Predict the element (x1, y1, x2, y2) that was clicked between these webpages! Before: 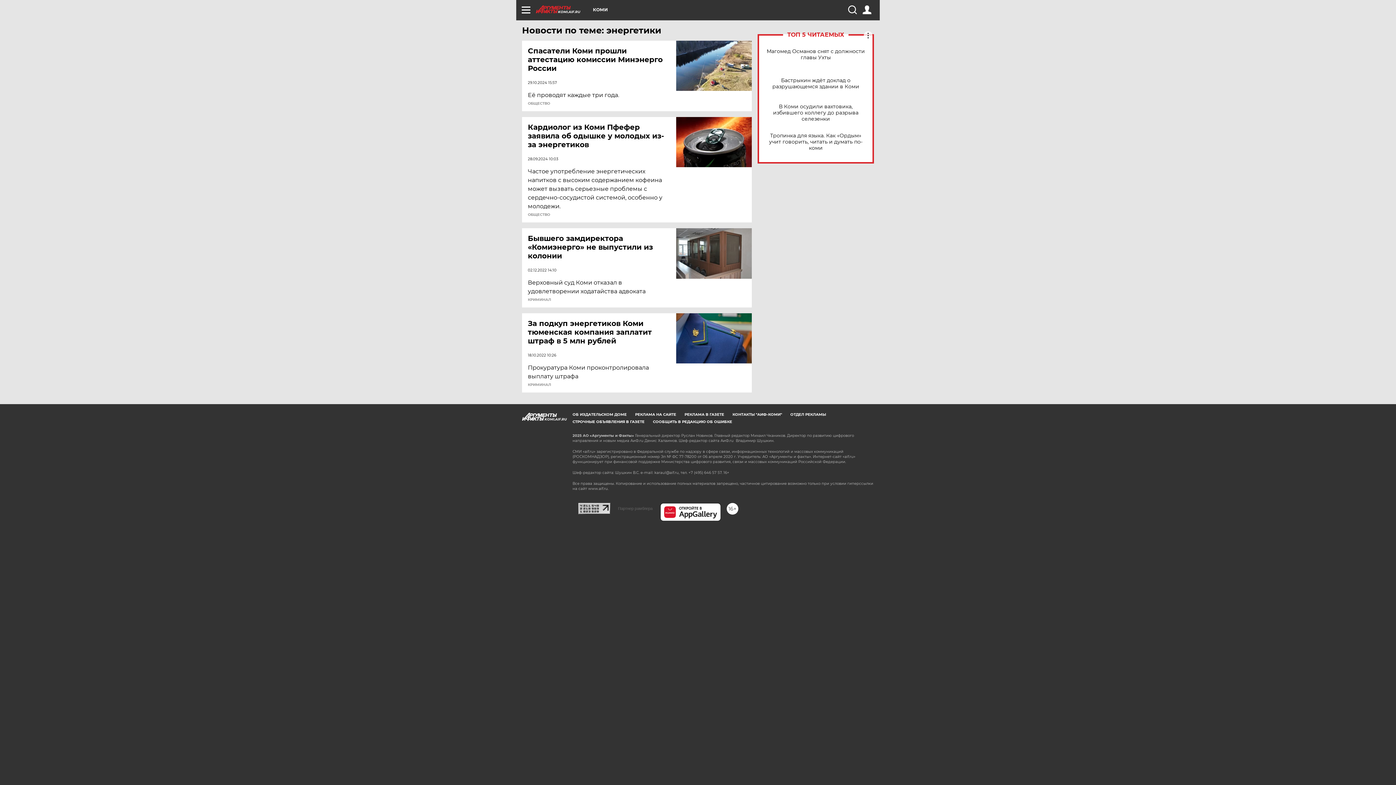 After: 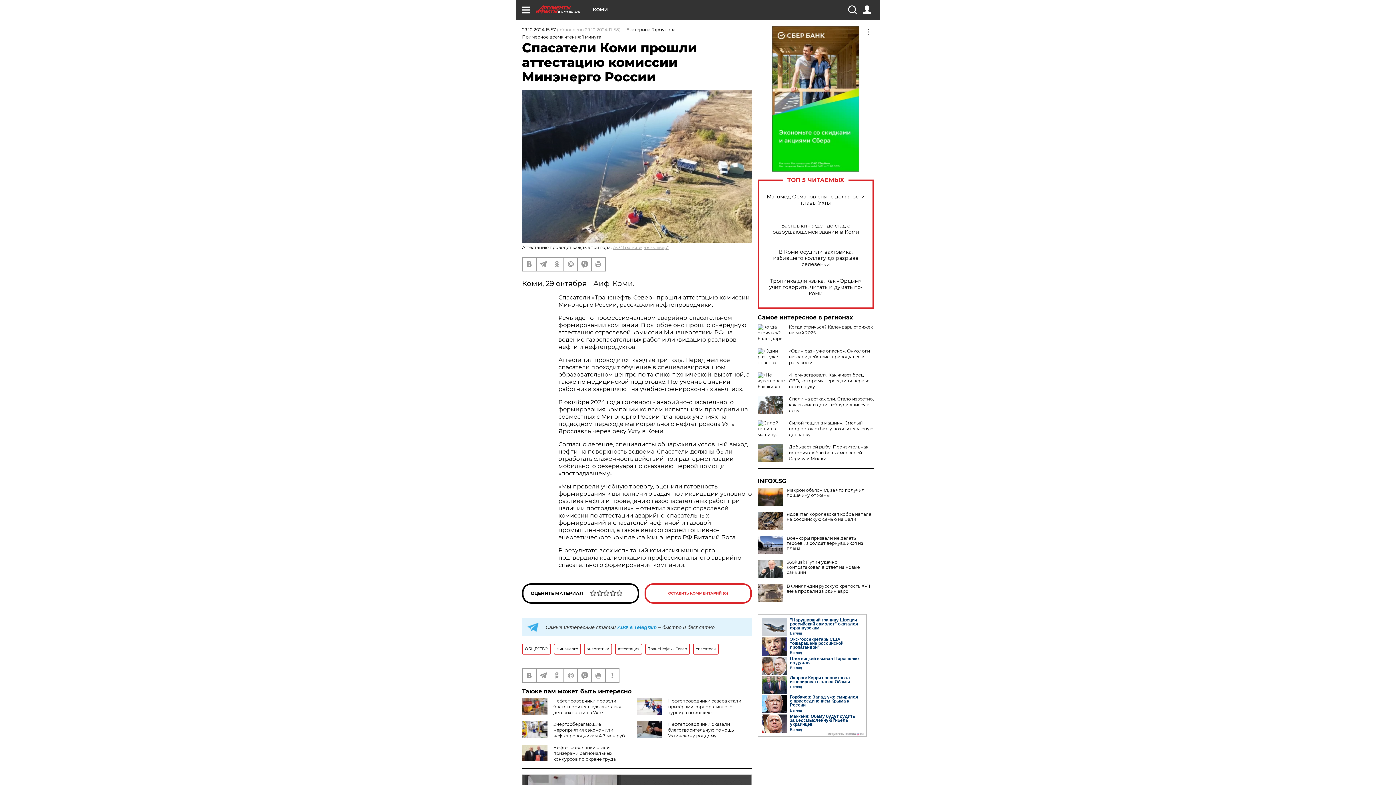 Action: bbox: (528, 46, 677, 72) label: Спасатели Коми прошли аттестацию комиссии Минэнерго России